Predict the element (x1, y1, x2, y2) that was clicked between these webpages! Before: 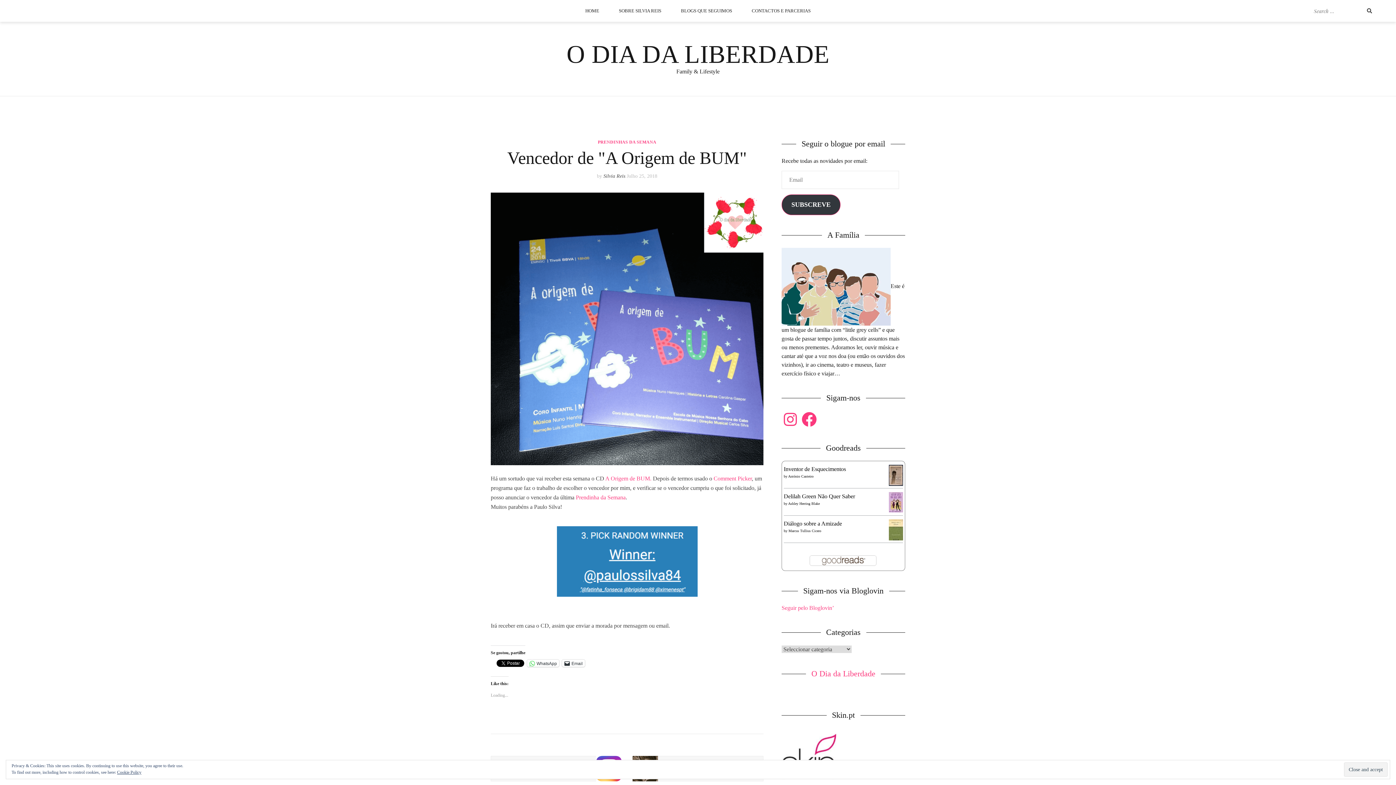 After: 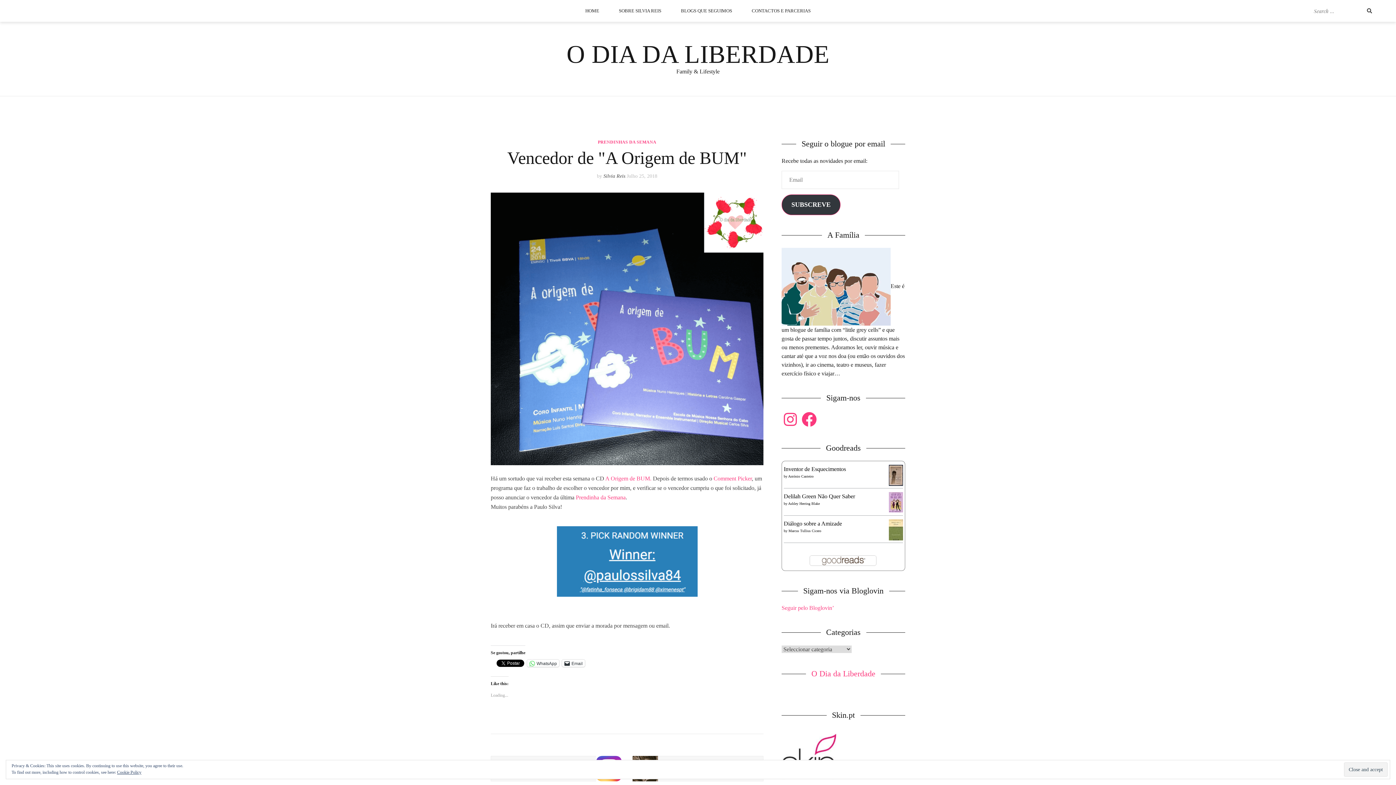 Action: label: Julho 25, 2018 bbox: (626, 173, 657, 178)